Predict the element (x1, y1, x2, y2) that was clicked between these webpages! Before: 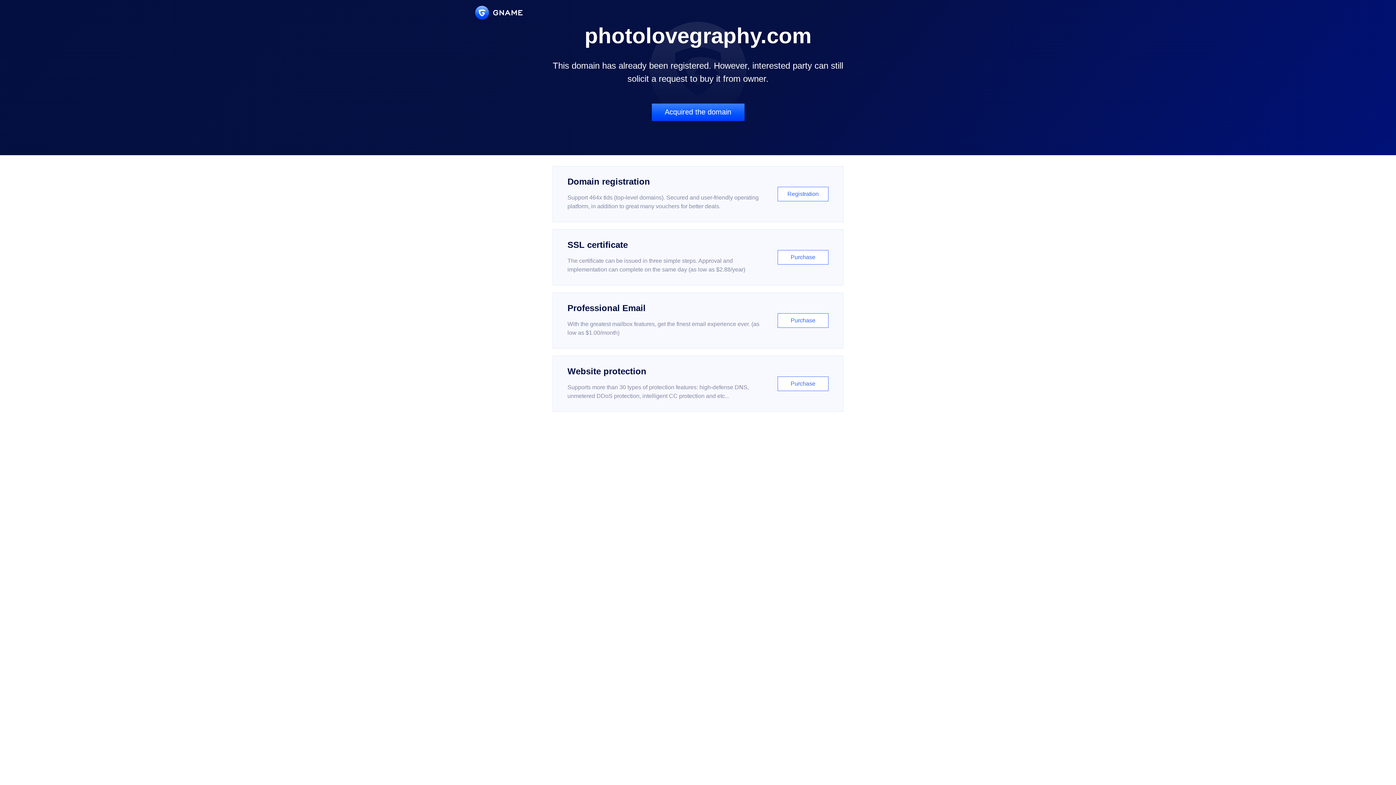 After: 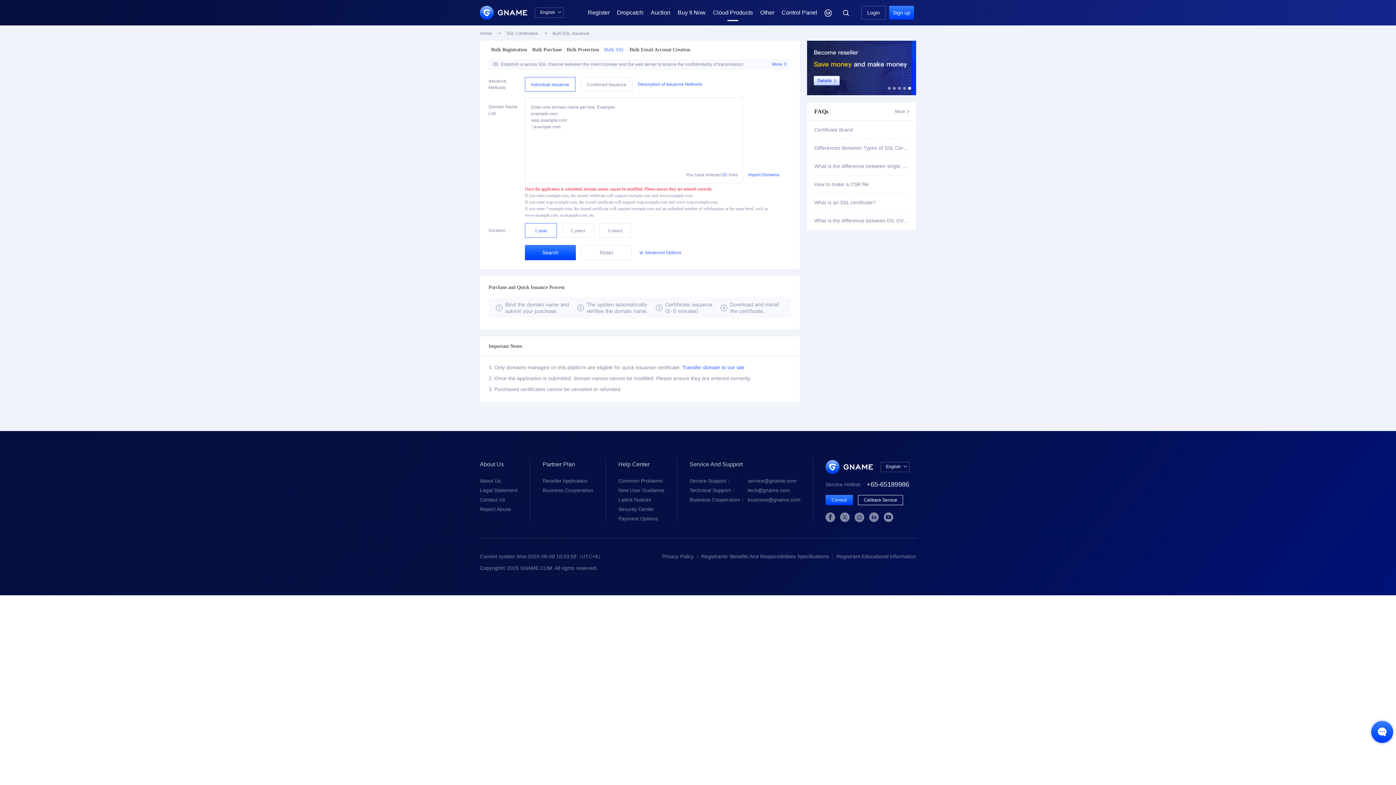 Action: label: SSL certificate

The certificate can be issued in three simple steps. Approval and implementation can complete on the same day (as low as $2.88/year)

Purchase bbox: (552, 229, 843, 285)